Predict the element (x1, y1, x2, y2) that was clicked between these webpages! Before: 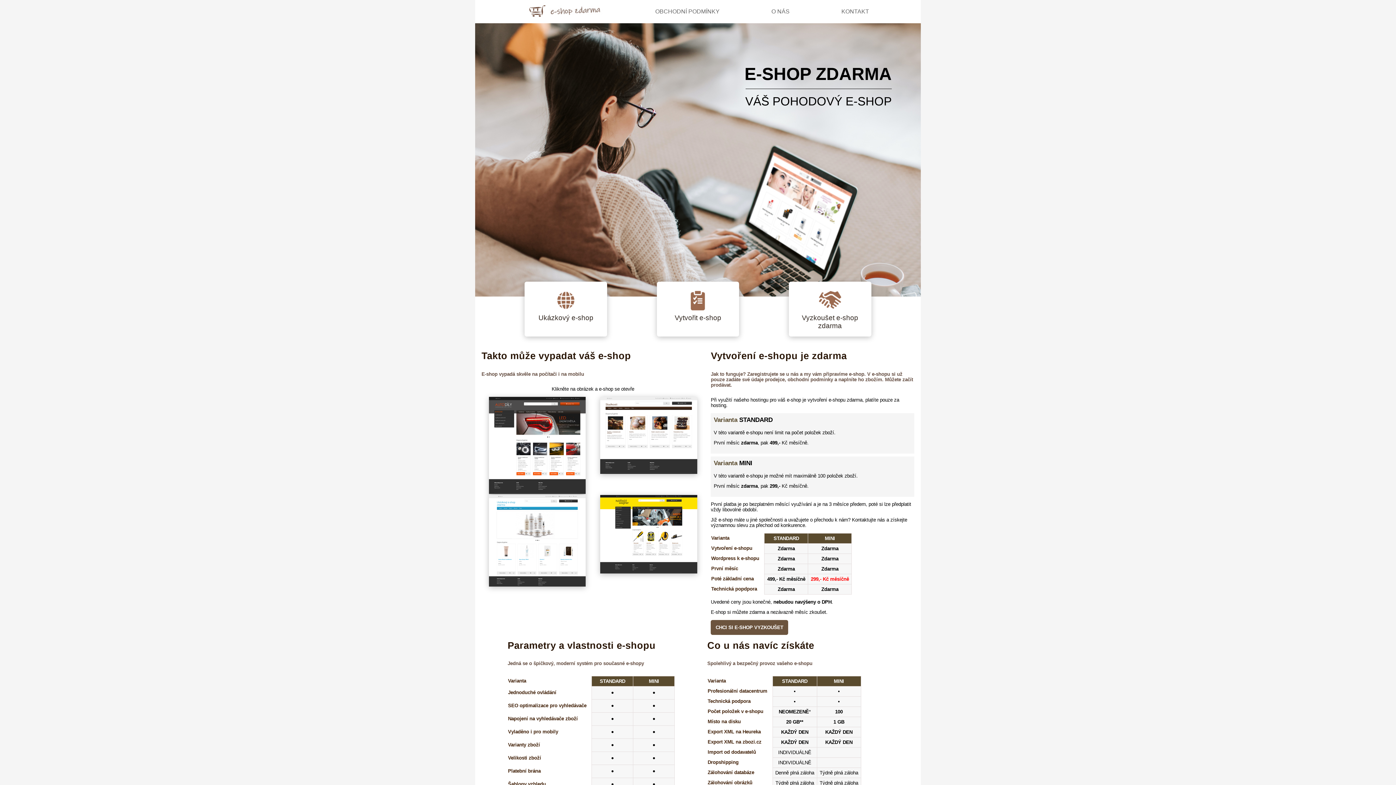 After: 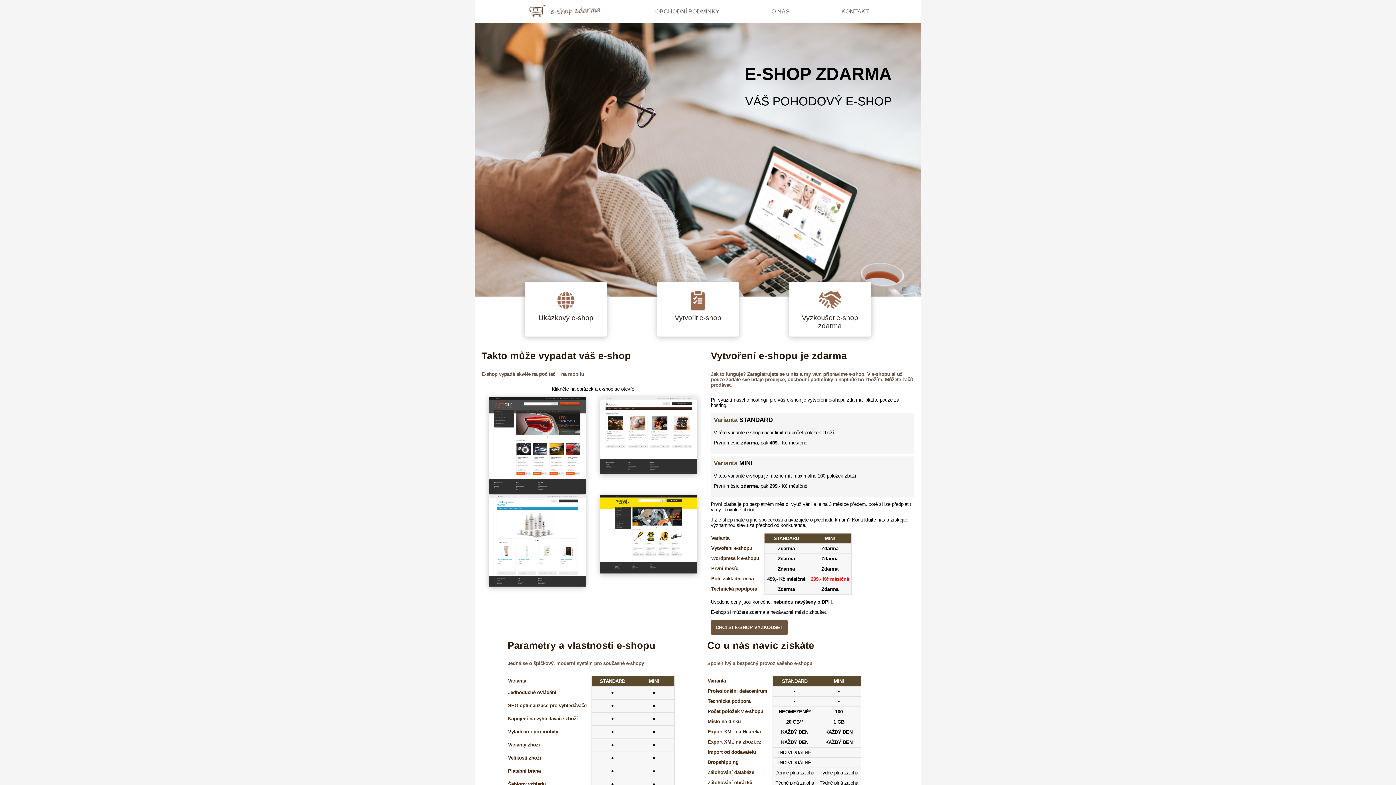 Action: bbox: (527, 2, 603, 21)